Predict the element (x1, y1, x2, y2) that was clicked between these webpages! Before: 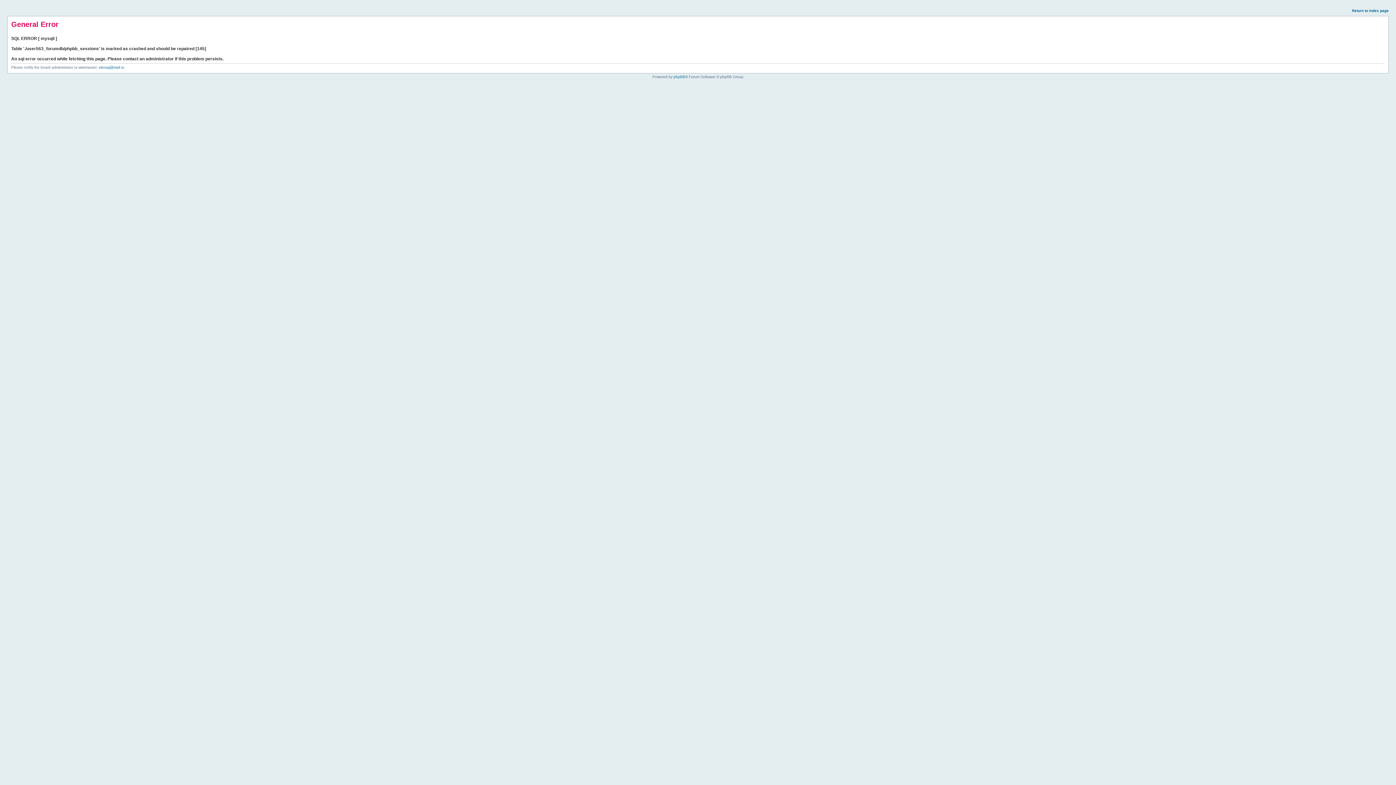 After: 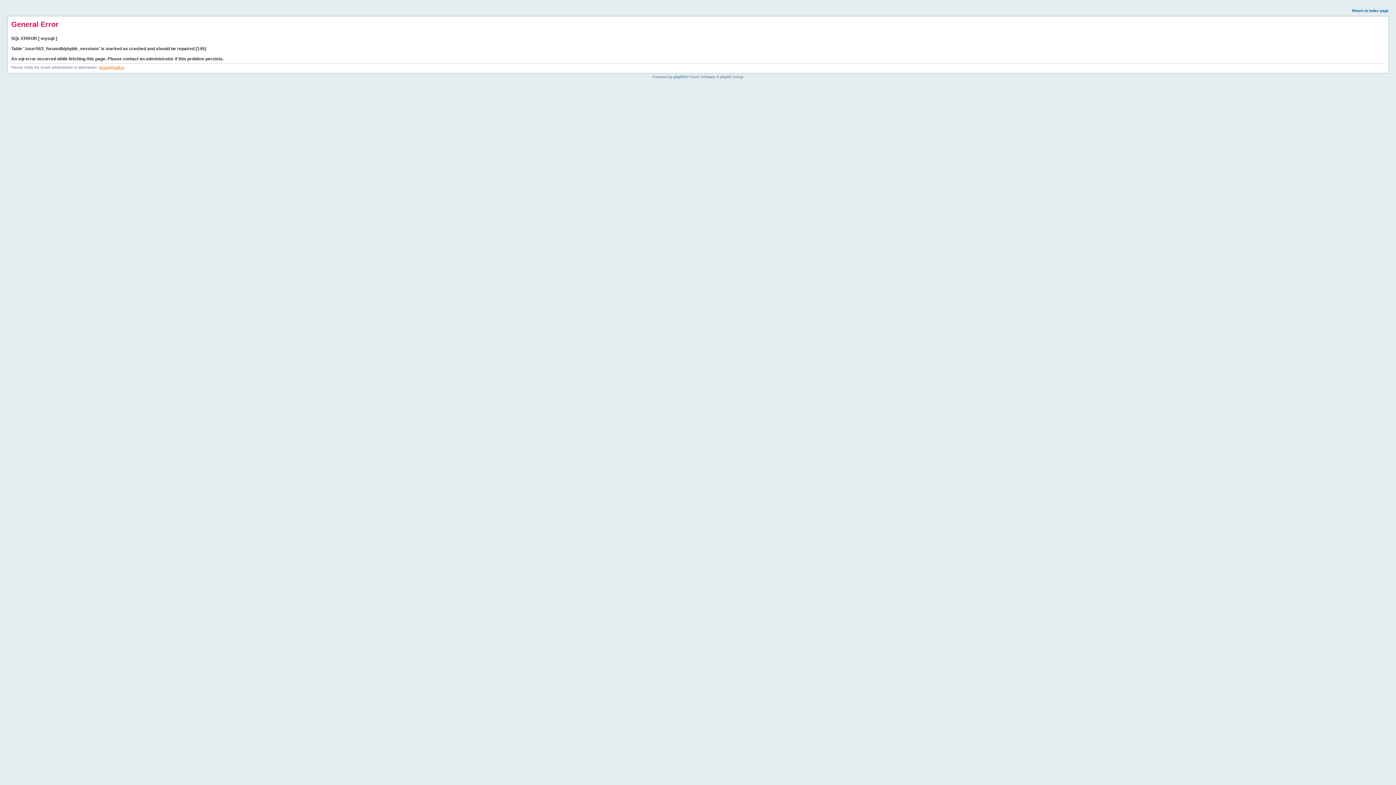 Action: bbox: (98, 65, 124, 69) label: ekosaj@mail.ru